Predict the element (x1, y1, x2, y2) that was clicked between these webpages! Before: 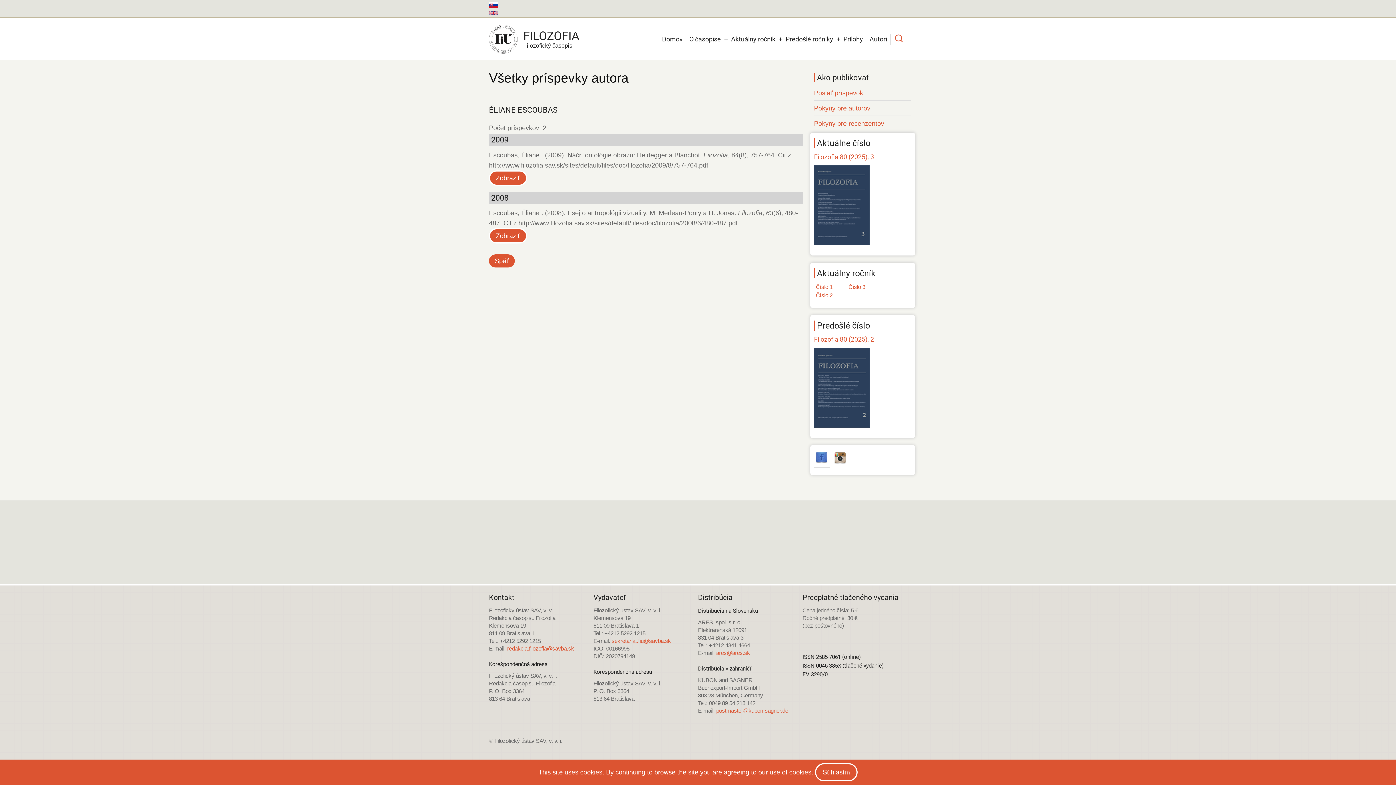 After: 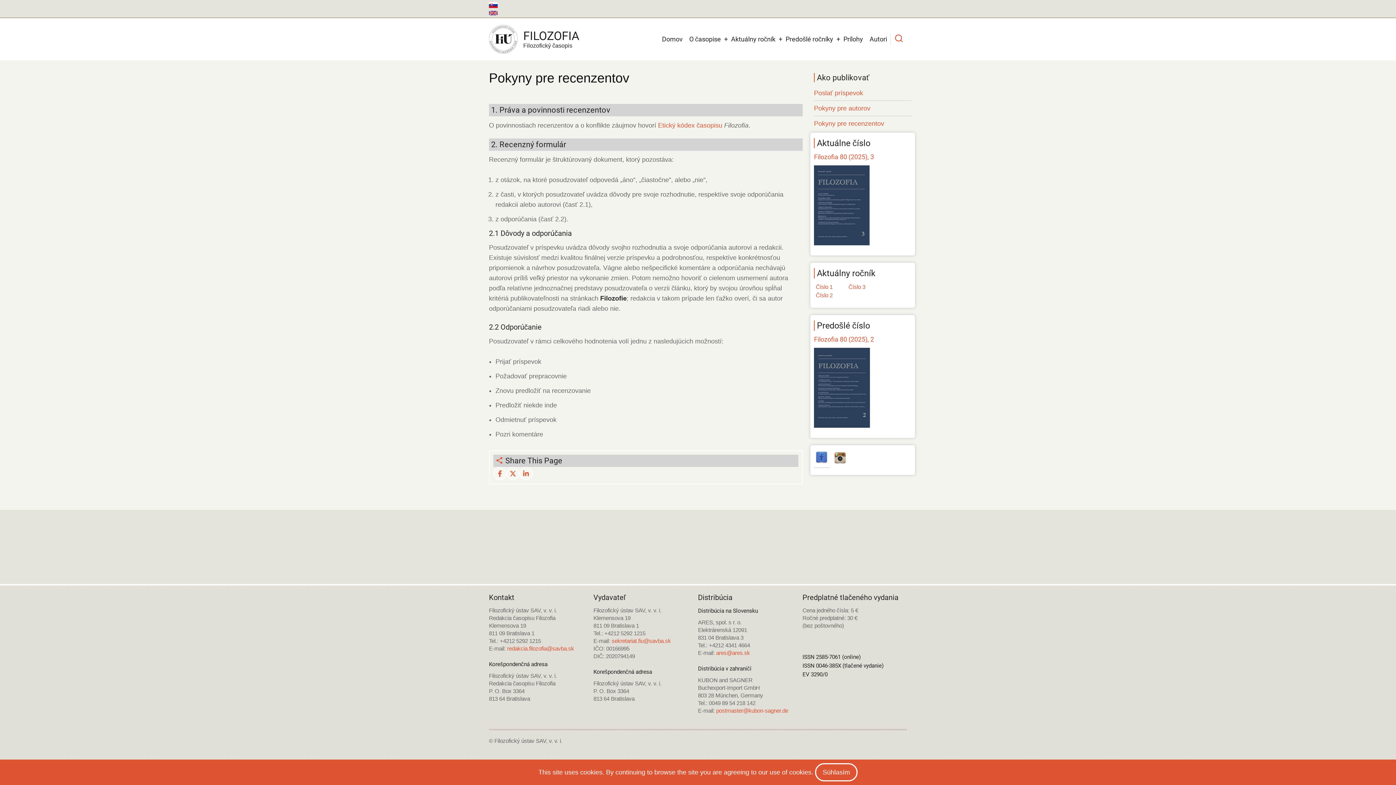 Action: label: Pokyny pre recenzentov bbox: (814, 119, 884, 127)